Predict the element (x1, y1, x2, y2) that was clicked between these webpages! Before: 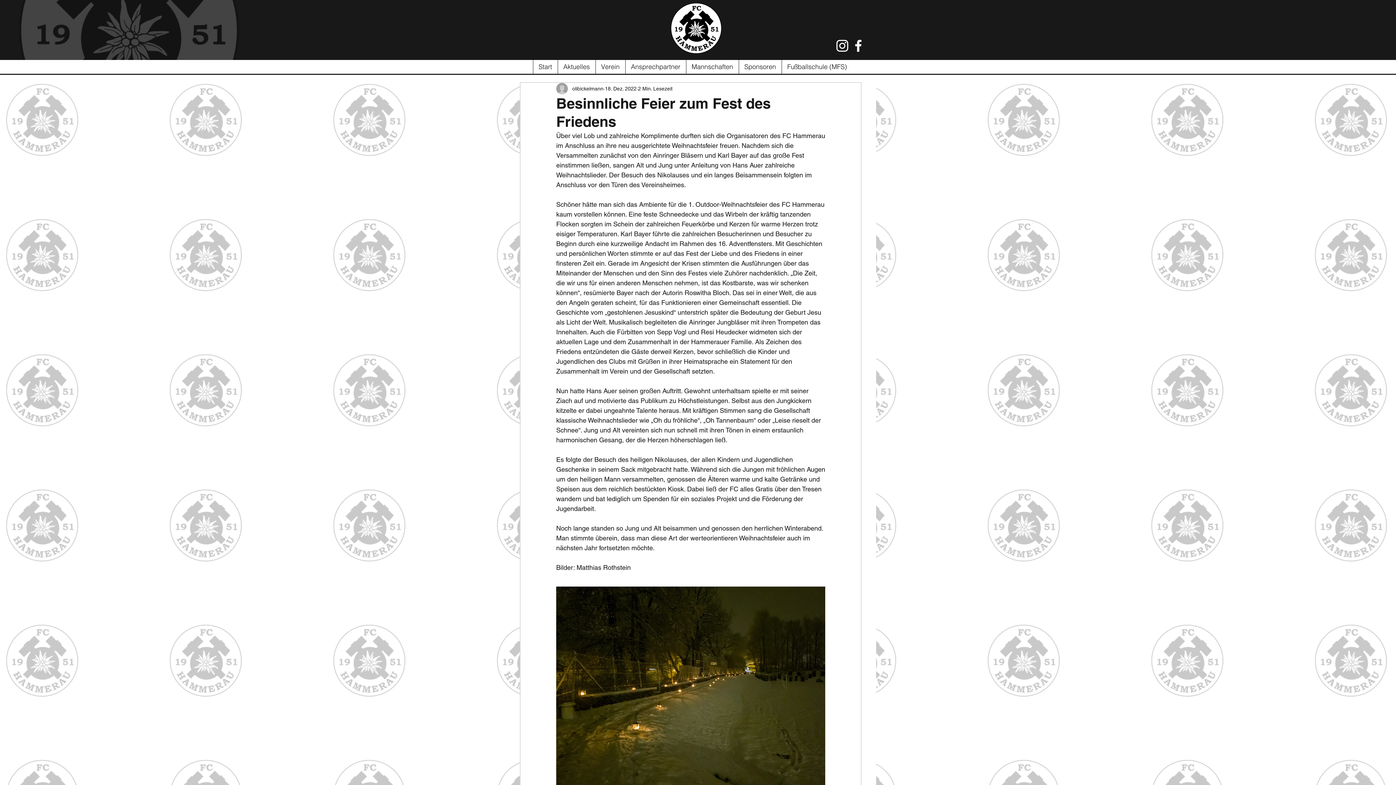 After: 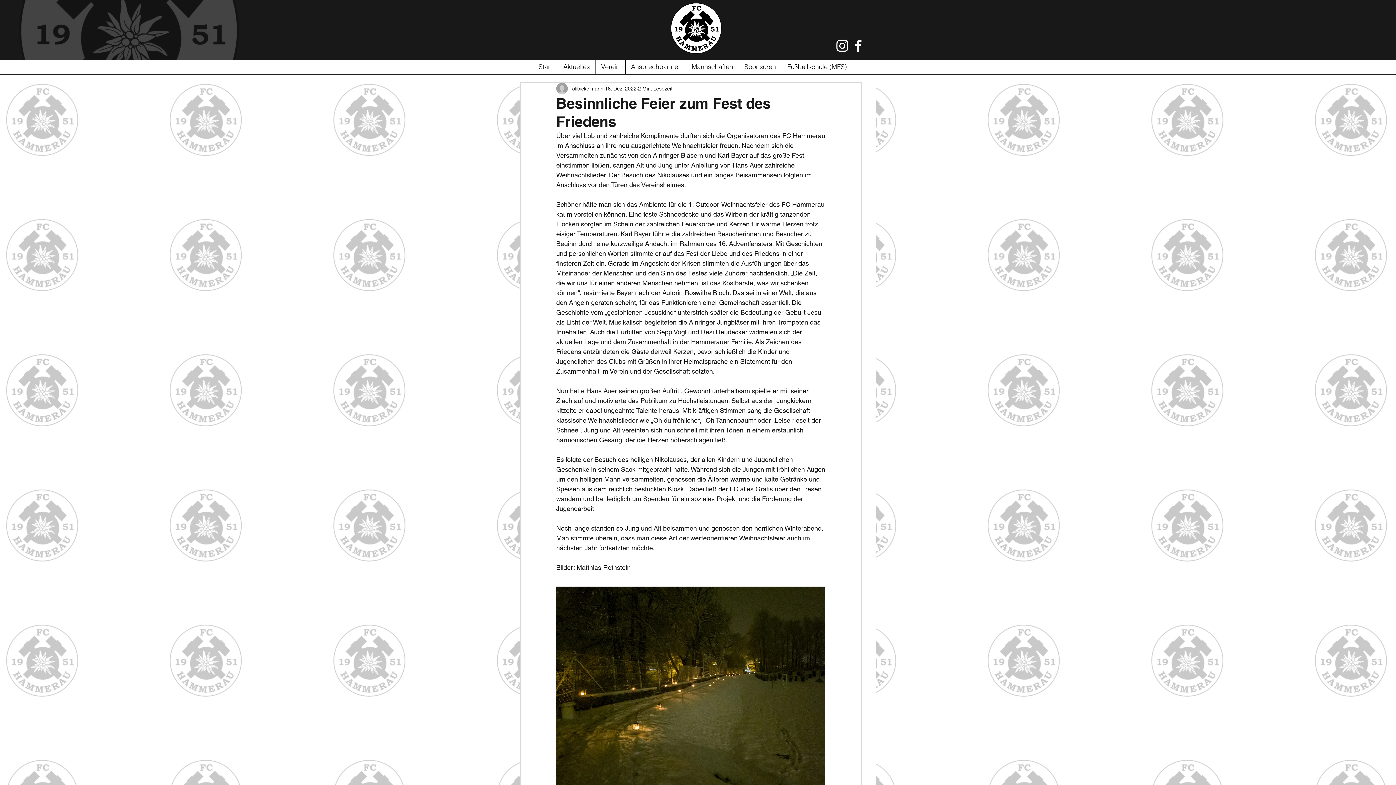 Action: bbox: (850, 37, 866, 53) label: Weiß Facebook Icon